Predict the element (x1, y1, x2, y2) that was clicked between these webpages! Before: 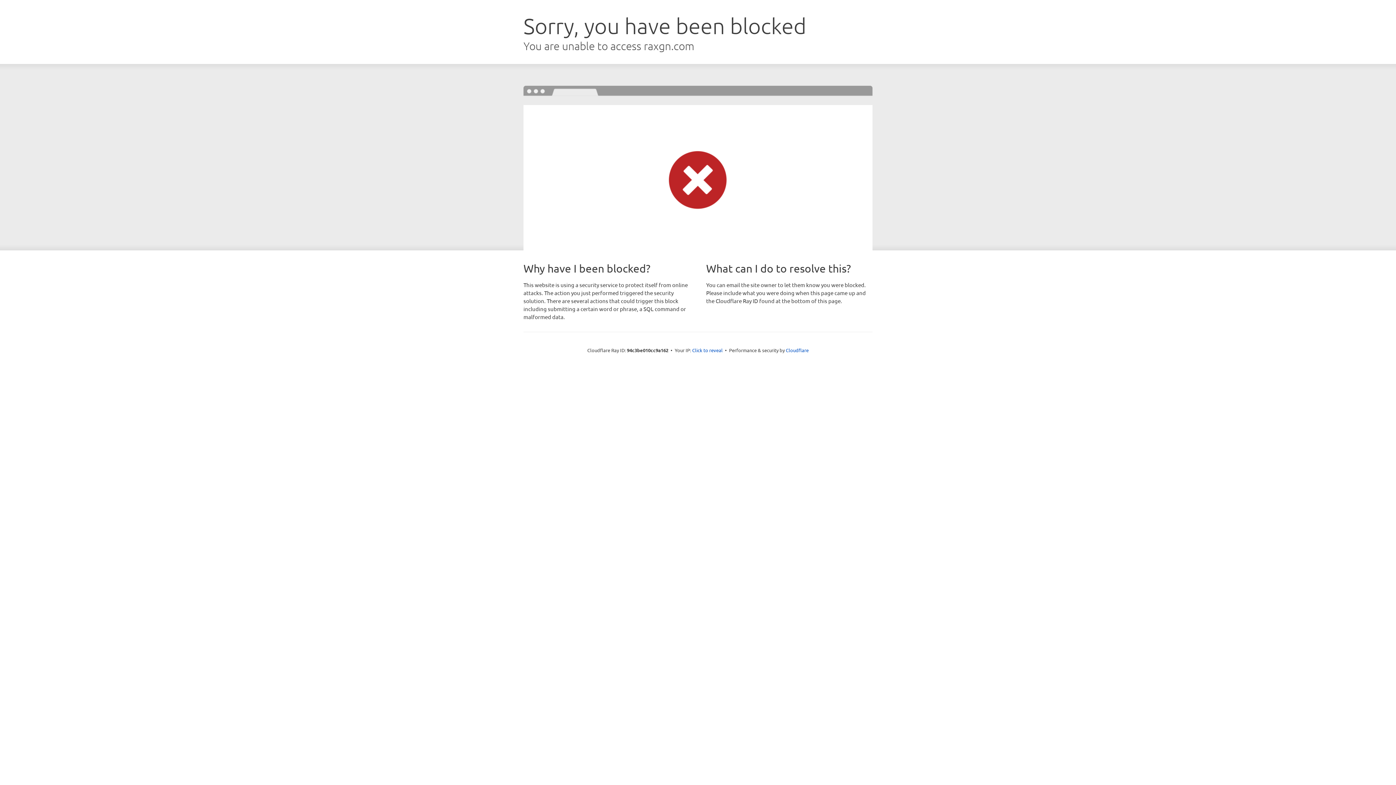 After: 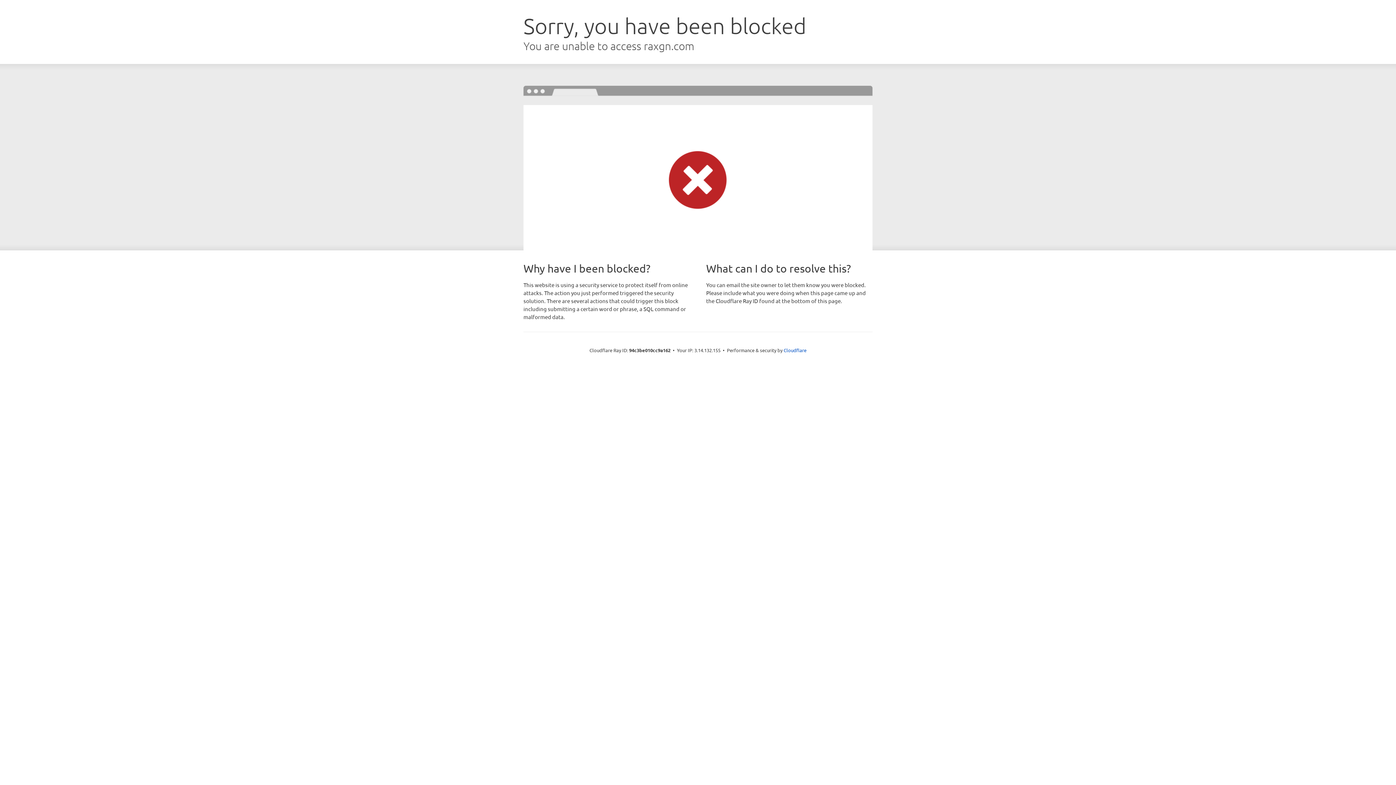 Action: bbox: (692, 346, 722, 353) label: Click to reveal